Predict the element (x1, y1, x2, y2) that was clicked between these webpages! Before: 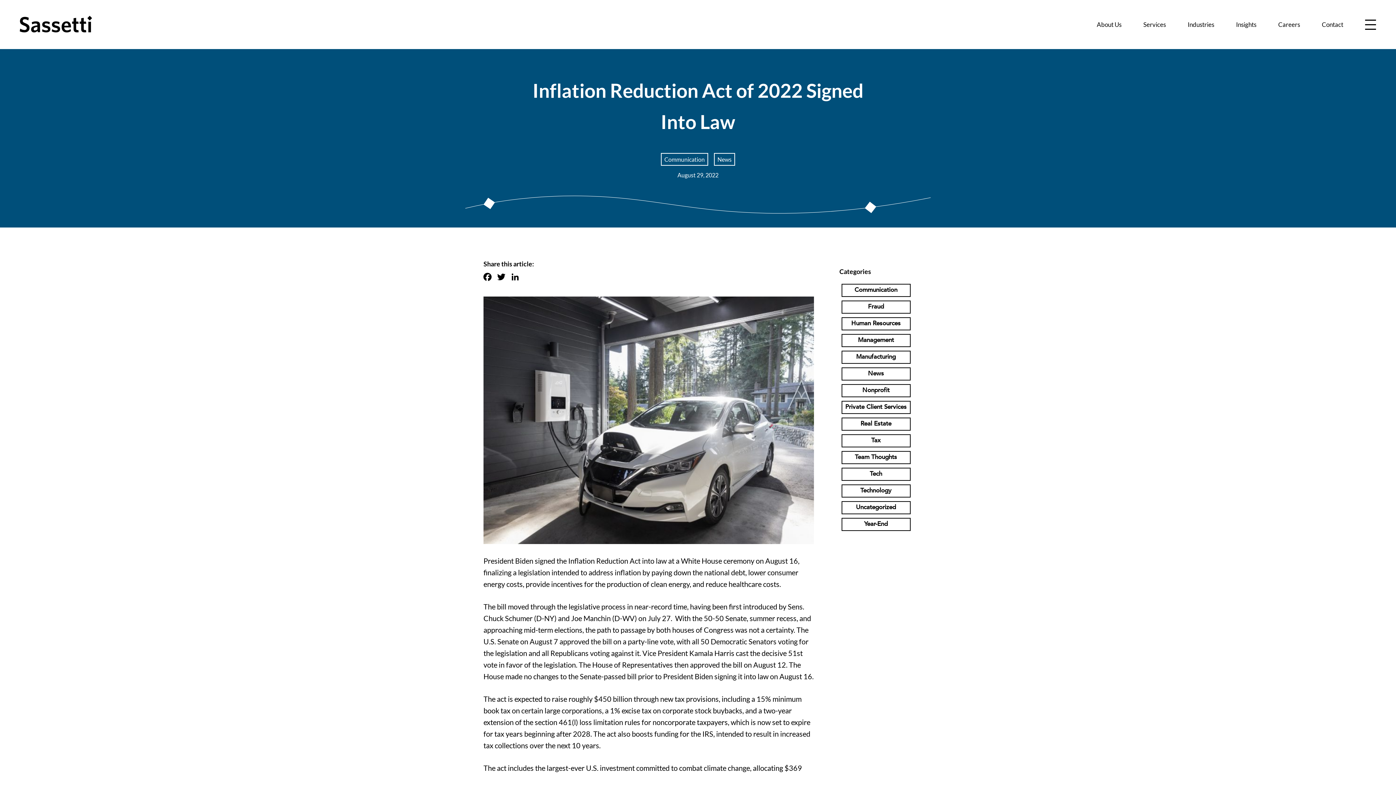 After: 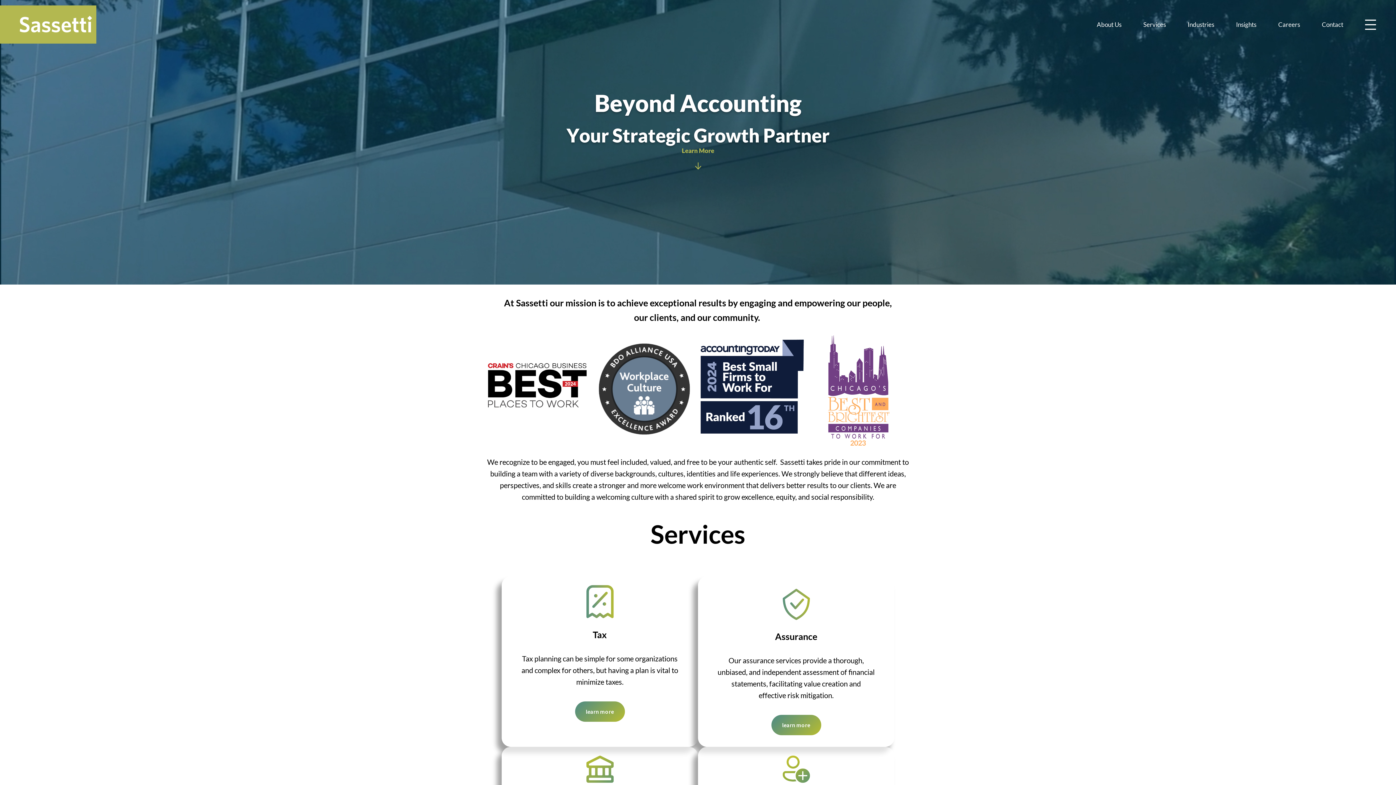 Action: bbox: (0, 5, 96, 43)